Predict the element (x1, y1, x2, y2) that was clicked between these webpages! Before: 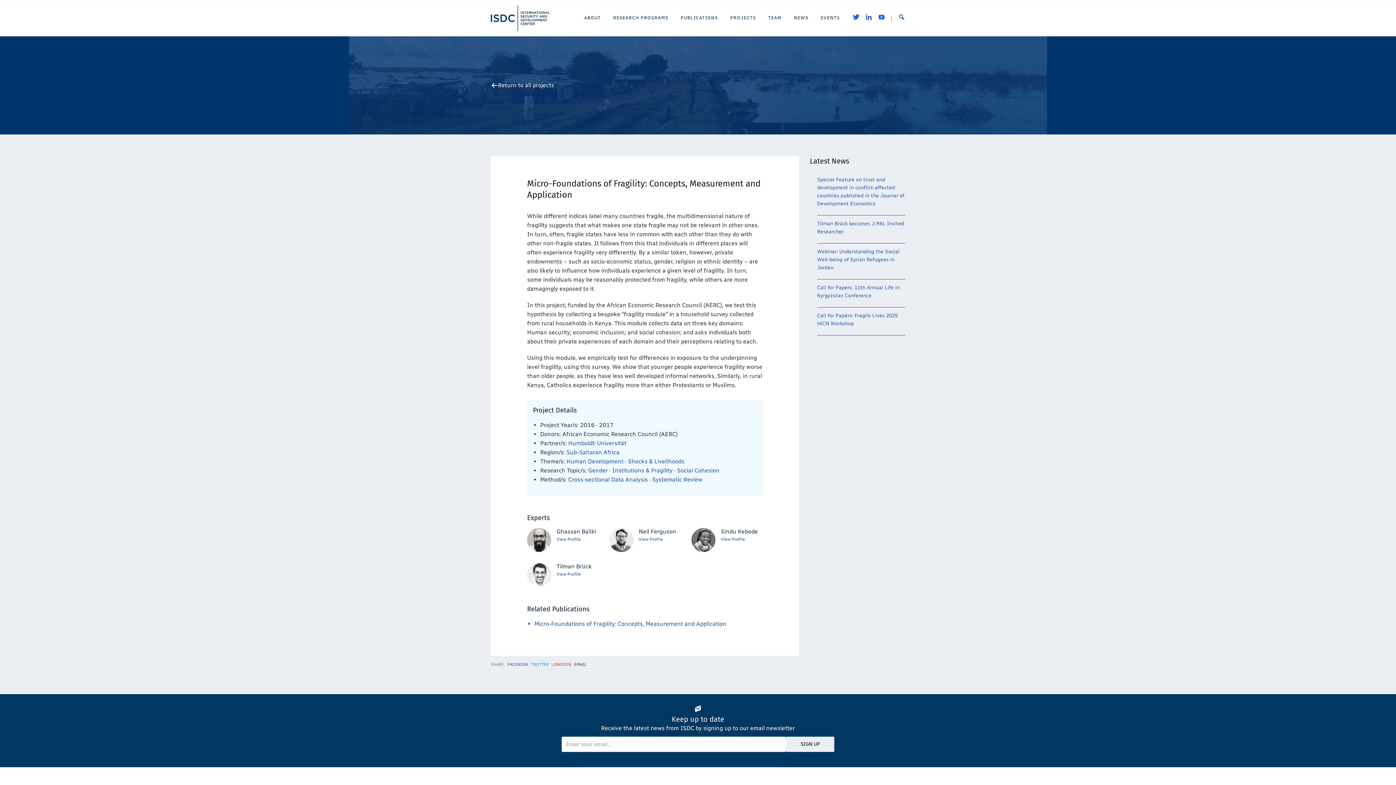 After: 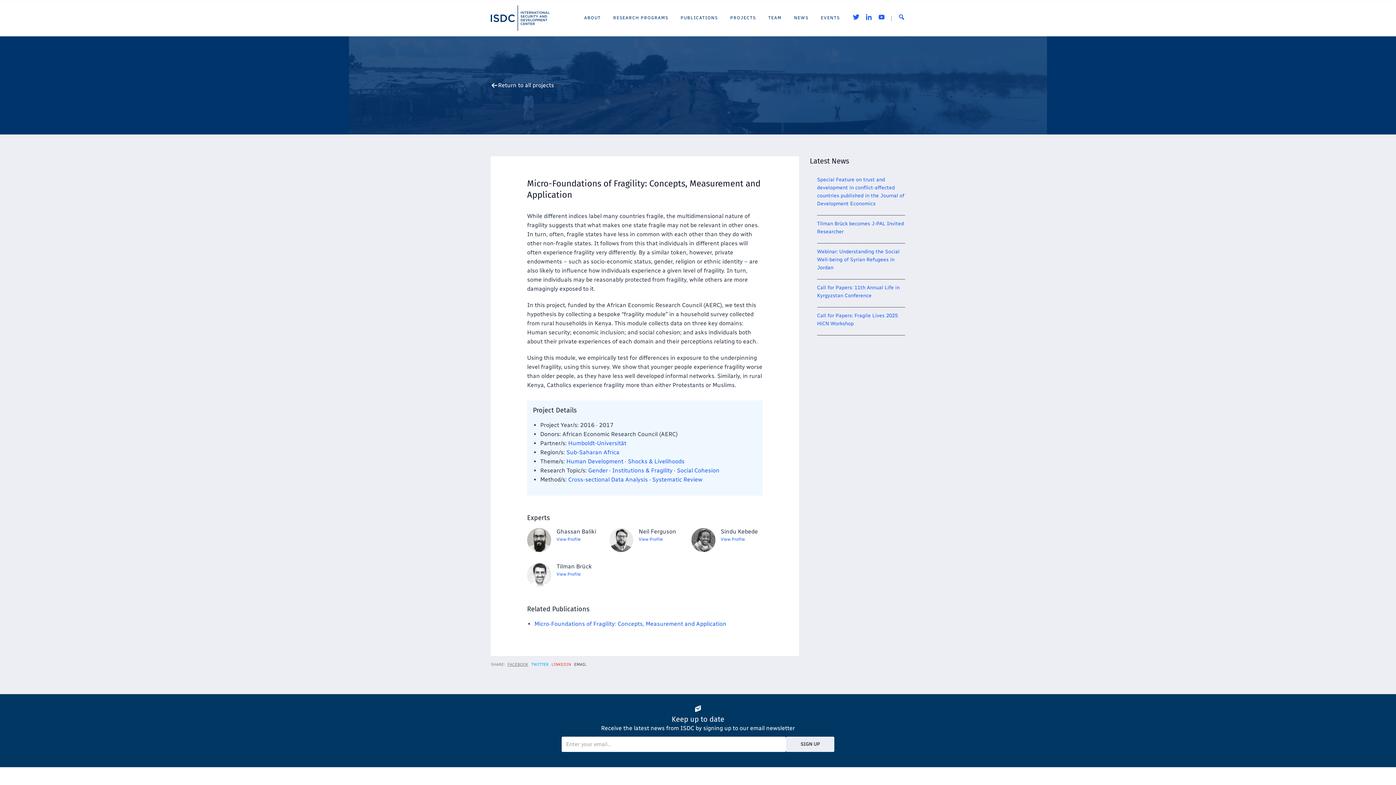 Action: bbox: (507, 662, 528, 667) label: FACEBOOK